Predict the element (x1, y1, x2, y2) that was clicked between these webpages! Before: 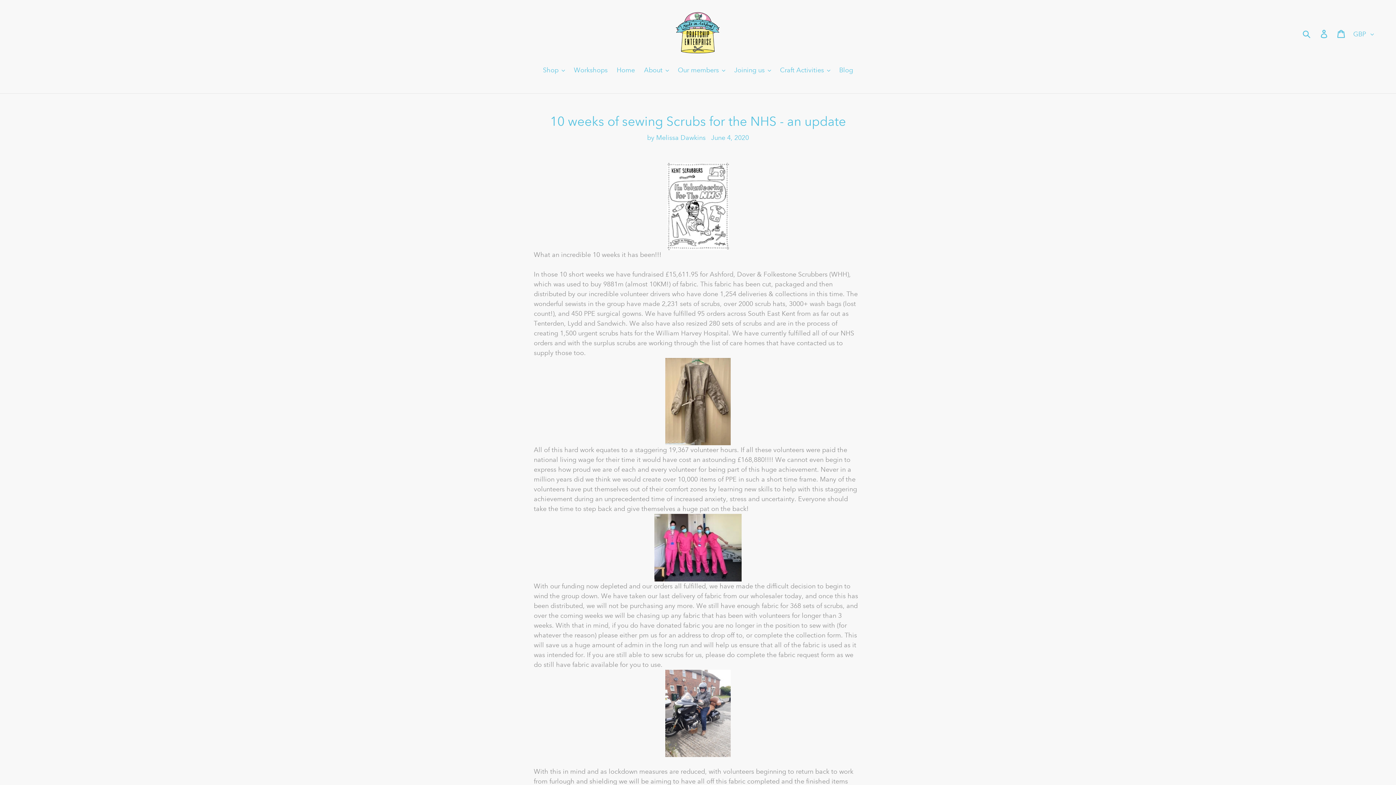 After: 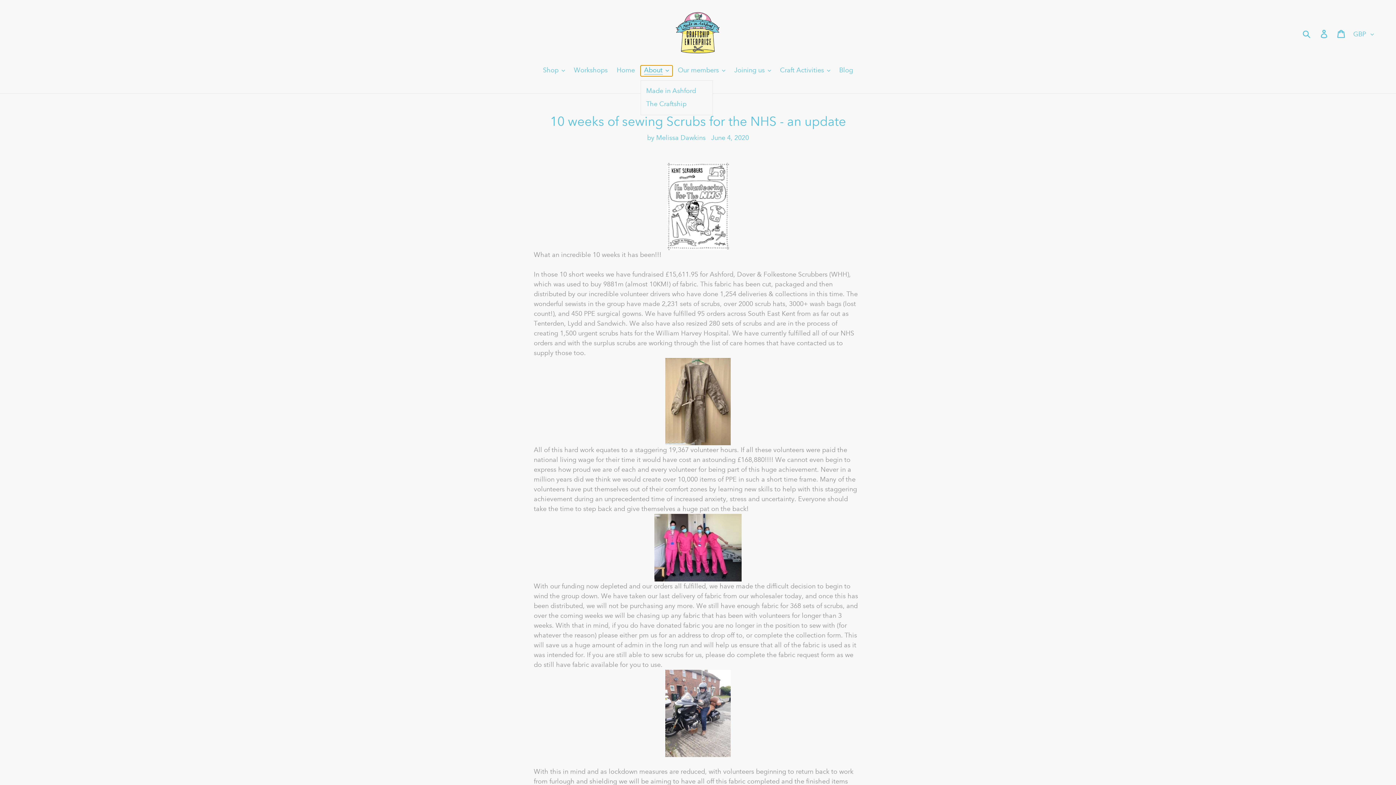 Action: bbox: (640, 65, 672, 76) label: About